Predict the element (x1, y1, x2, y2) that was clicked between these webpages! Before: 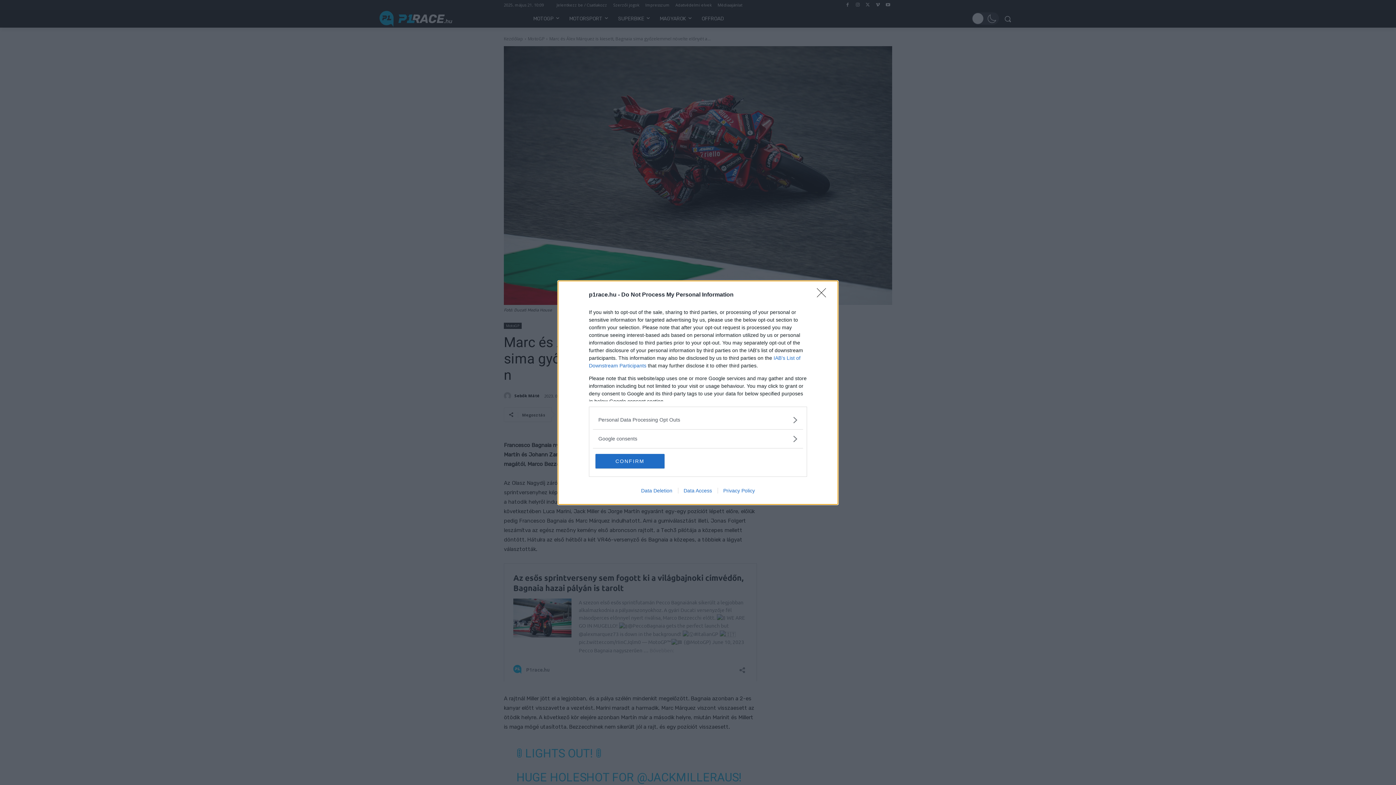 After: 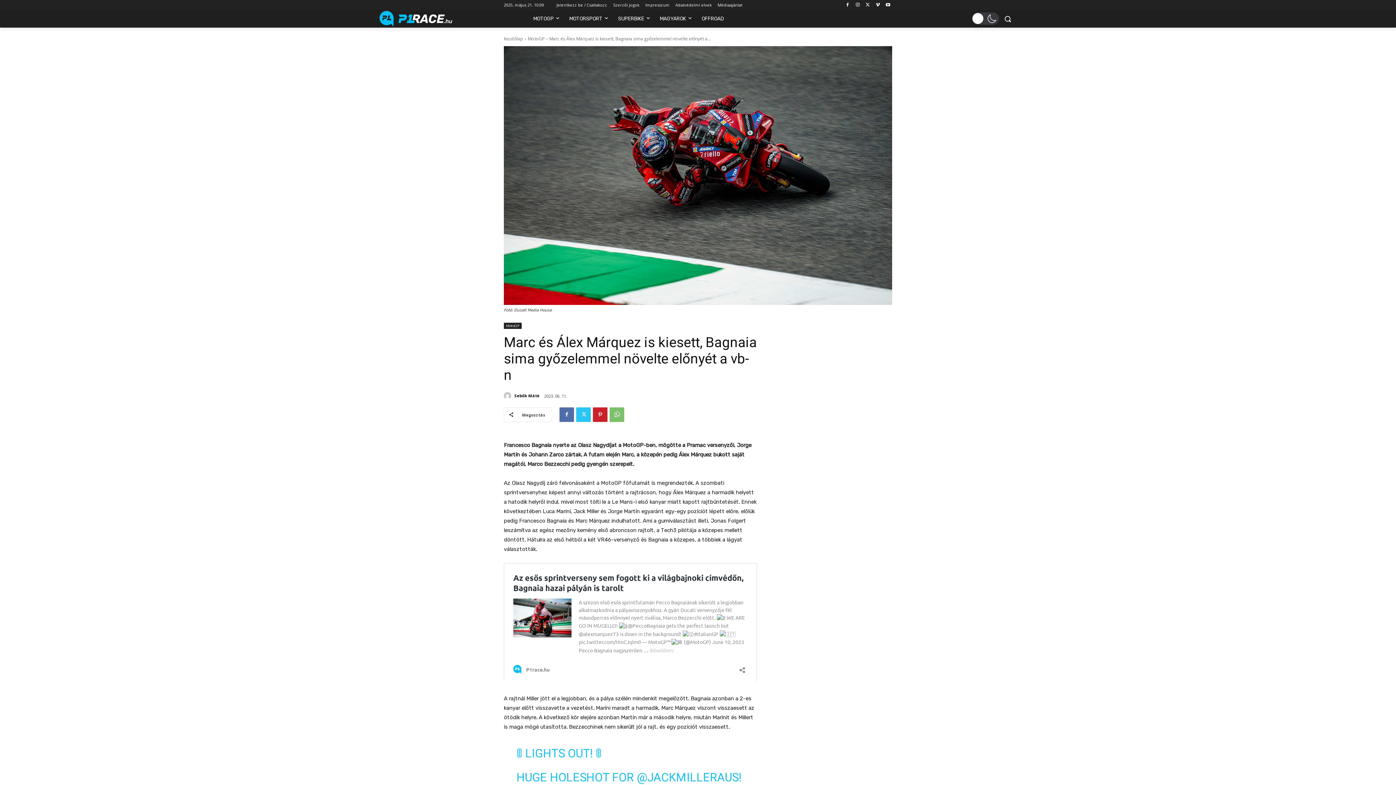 Action: label: CONFIRM bbox: (595, 454, 664, 468)